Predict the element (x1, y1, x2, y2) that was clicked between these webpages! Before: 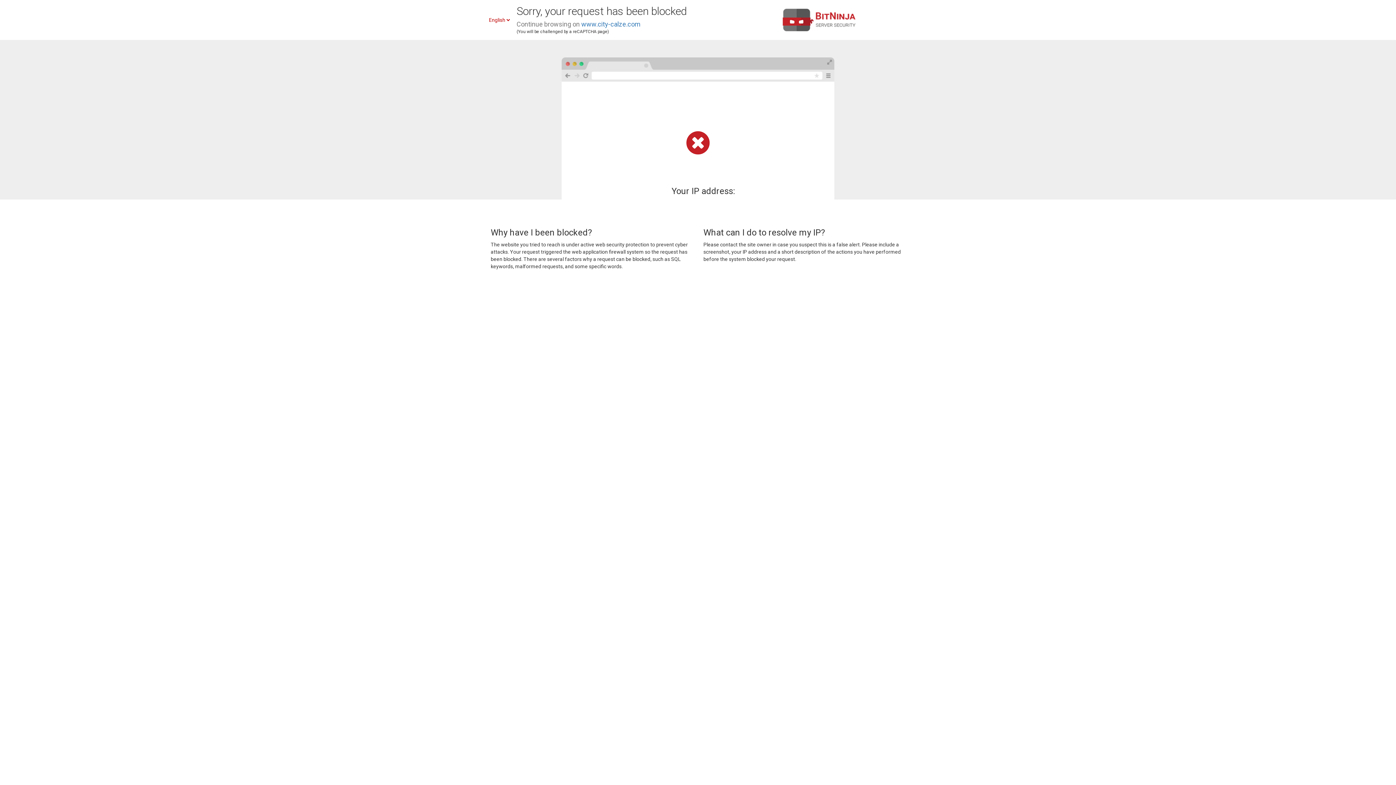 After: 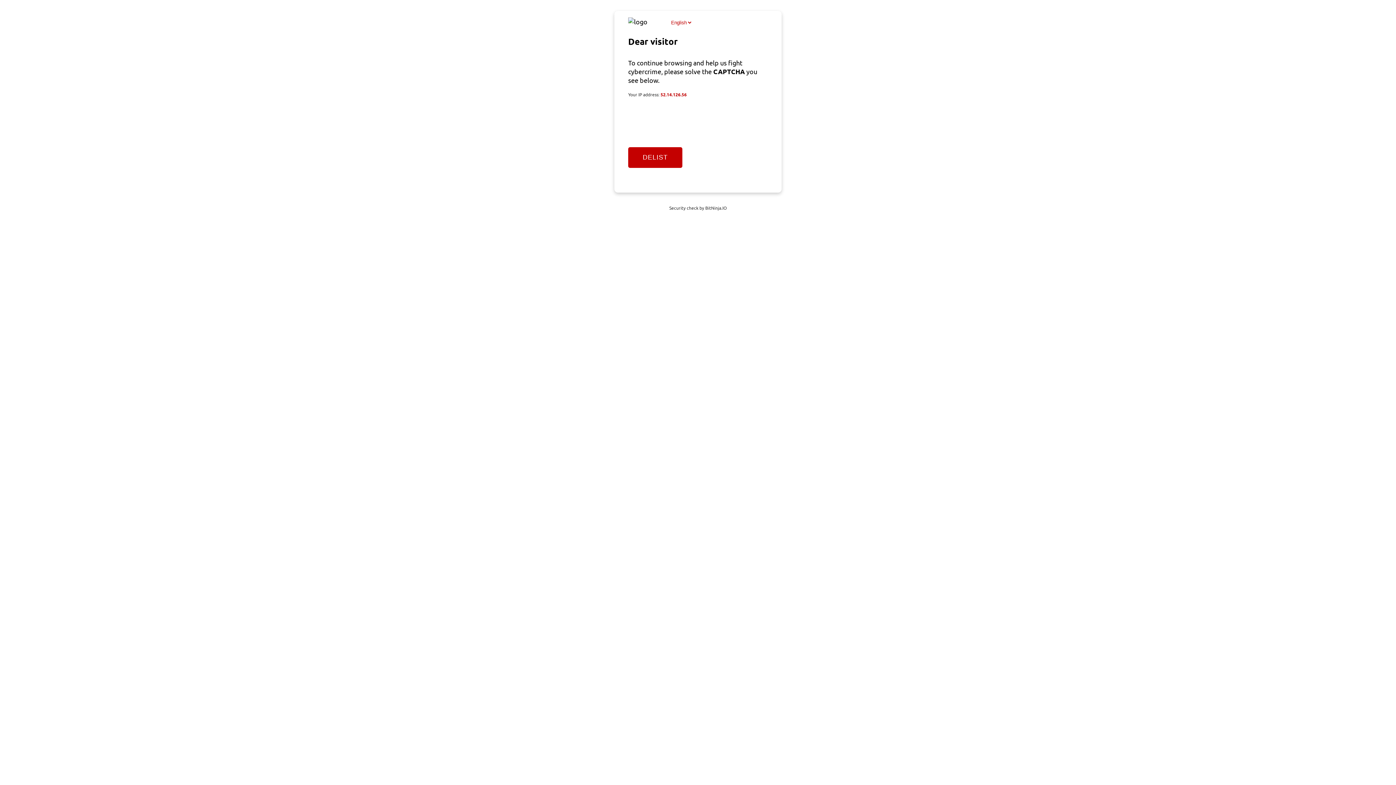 Action: bbox: (581, 20, 640, 28) label: www.city-calze.com